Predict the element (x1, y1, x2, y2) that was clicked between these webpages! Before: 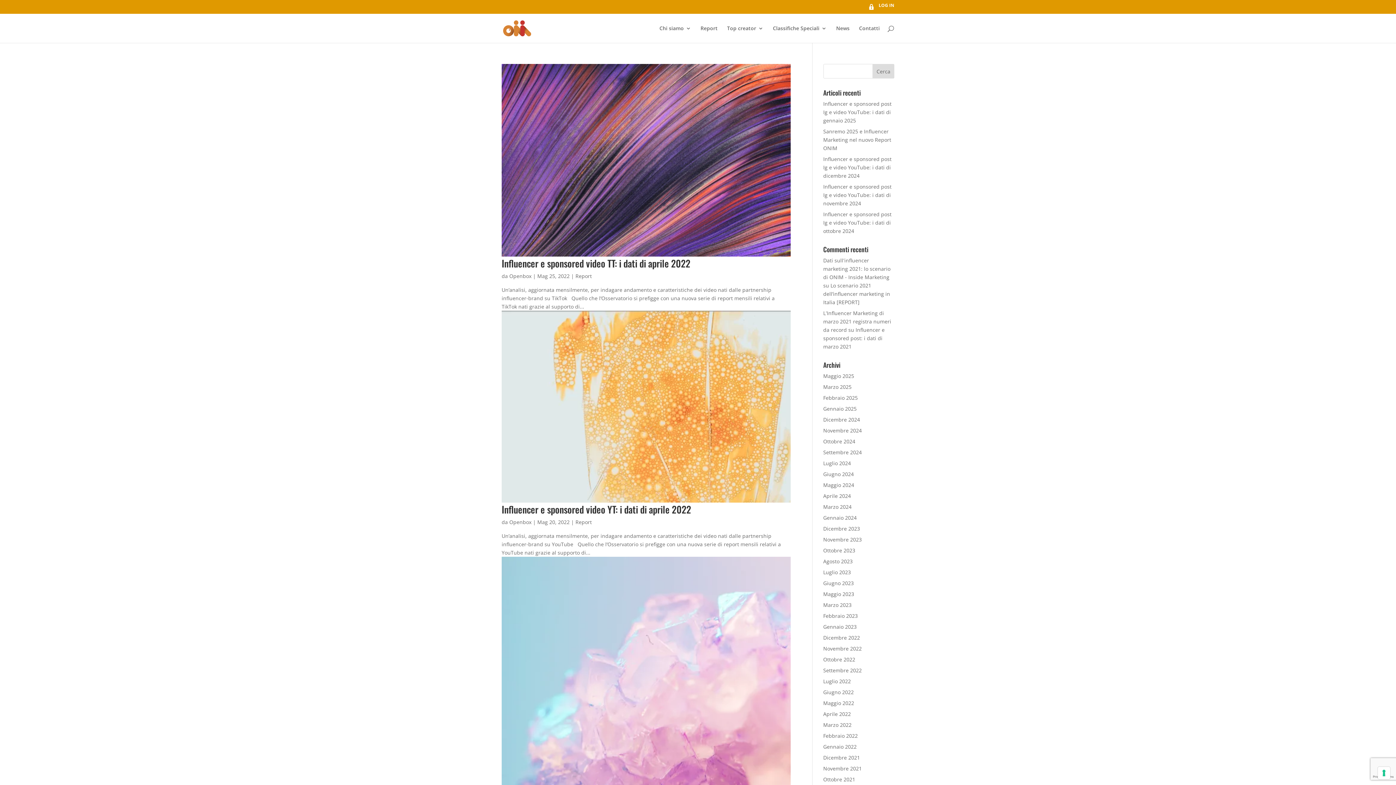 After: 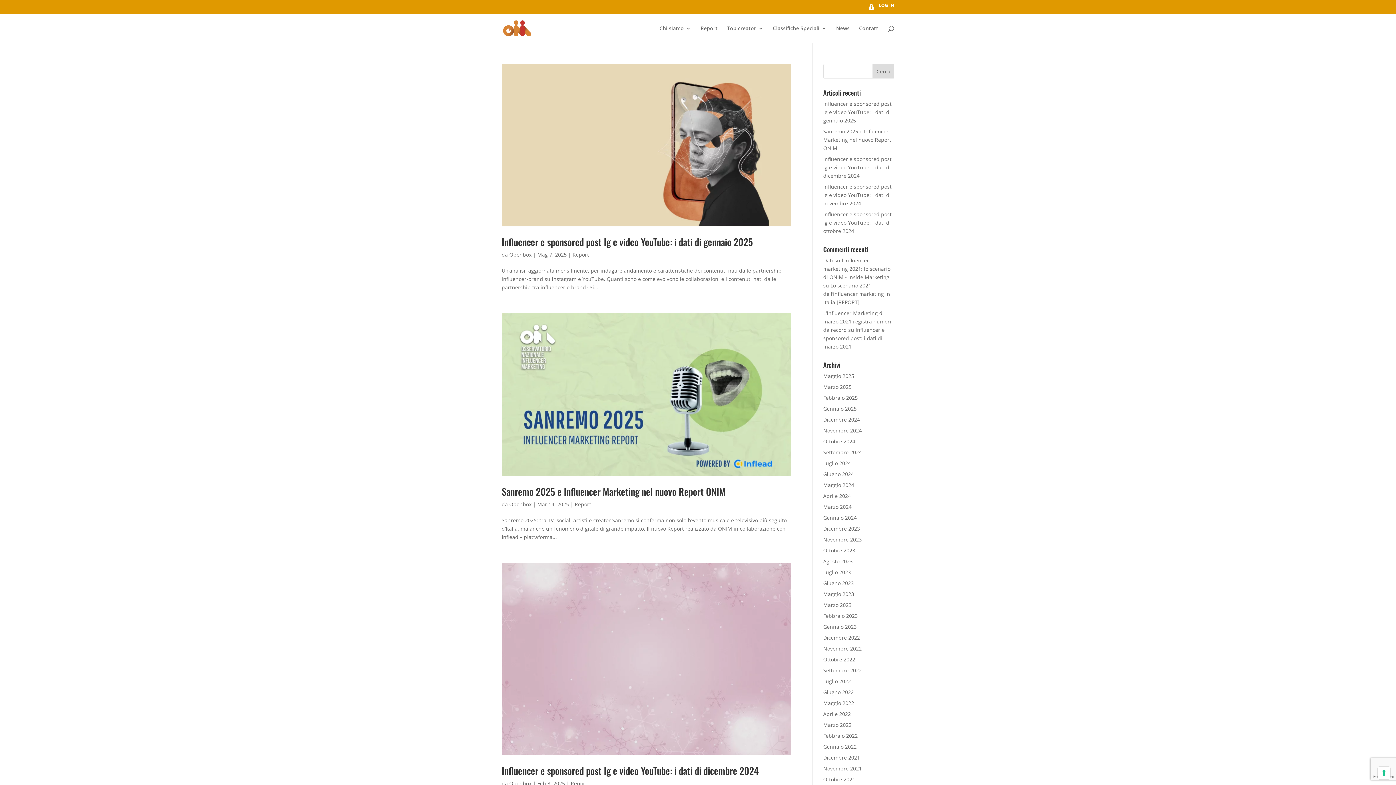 Action: label: Report bbox: (575, 272, 592, 279)